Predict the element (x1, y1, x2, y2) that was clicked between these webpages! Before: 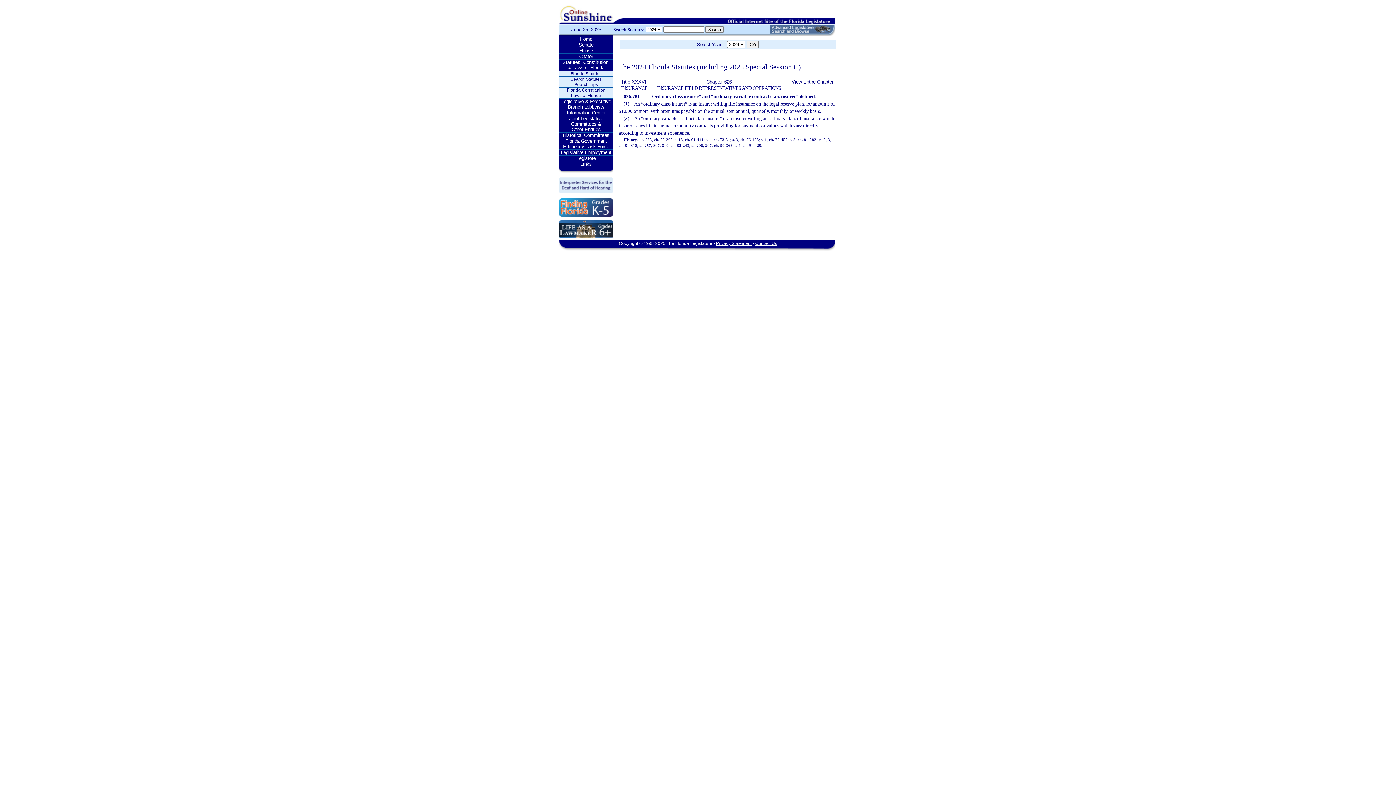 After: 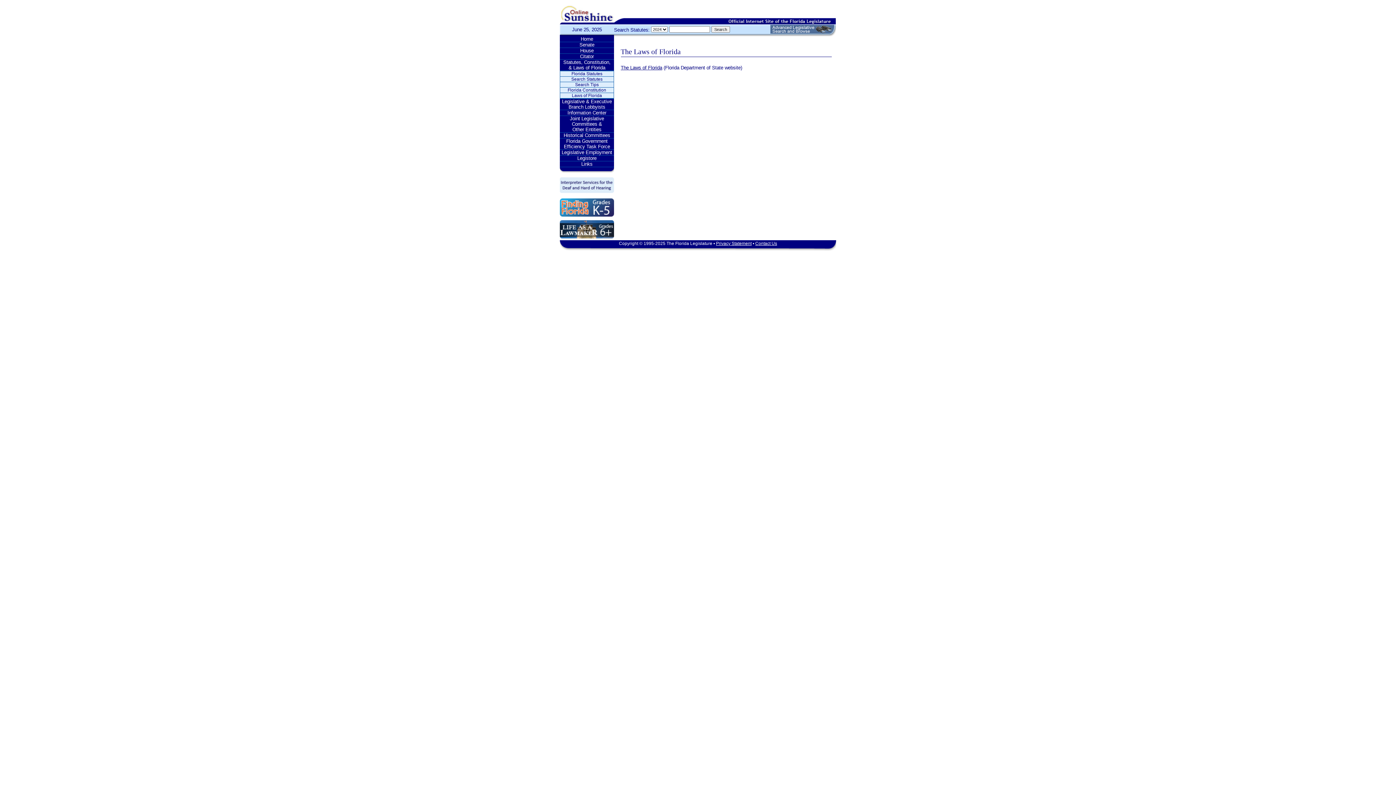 Action: bbox: (559, 93, 613, 98) label: Laws of Florida